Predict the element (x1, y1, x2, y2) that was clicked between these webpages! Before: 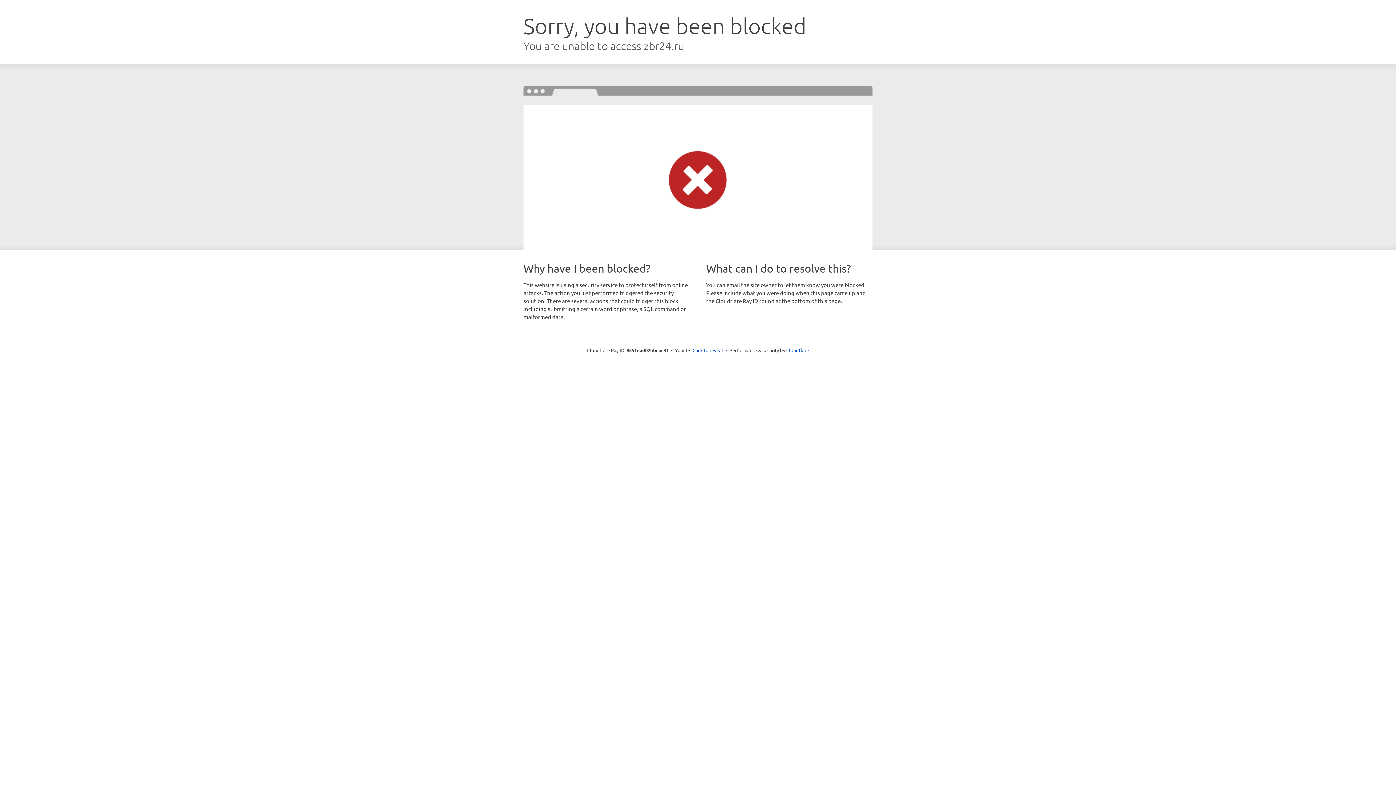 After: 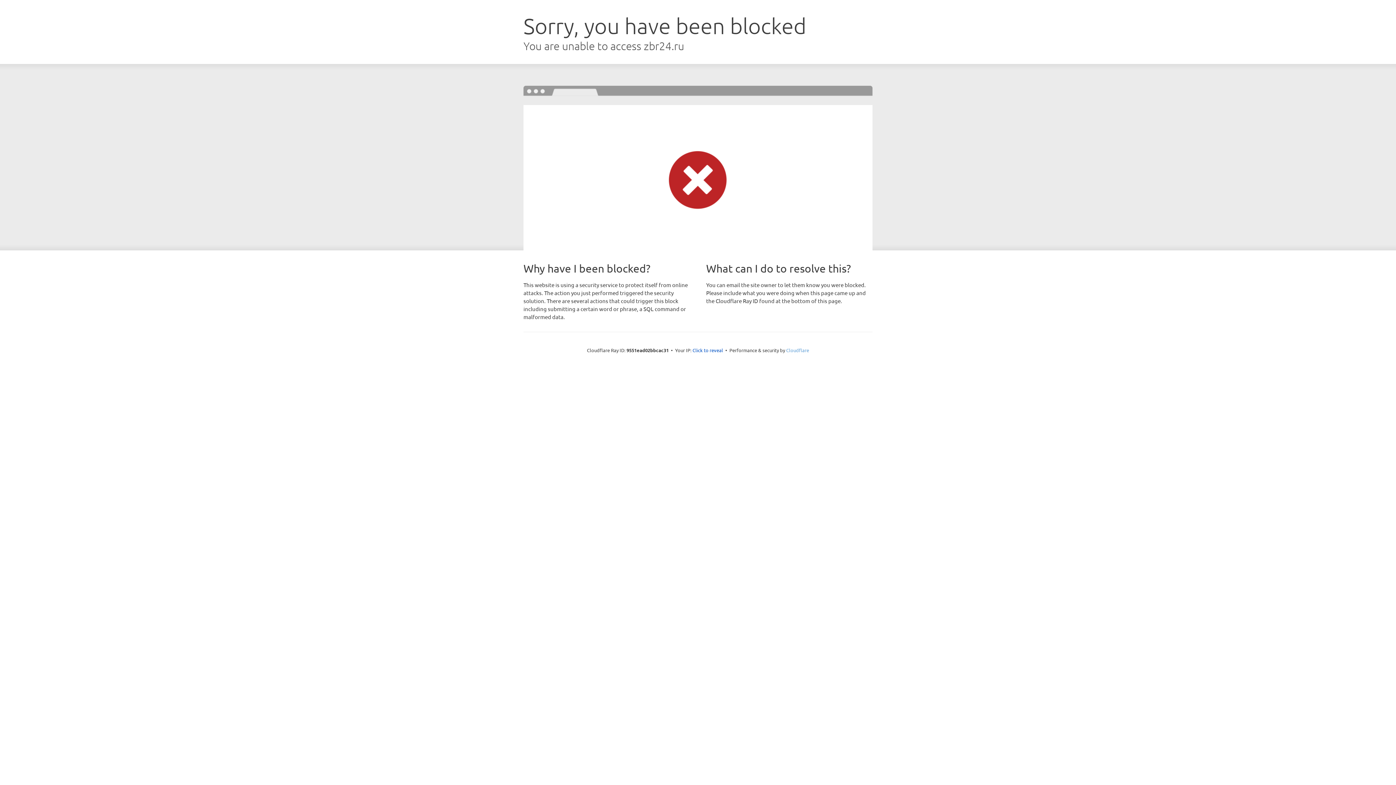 Action: label: Cloudflare bbox: (786, 347, 809, 353)